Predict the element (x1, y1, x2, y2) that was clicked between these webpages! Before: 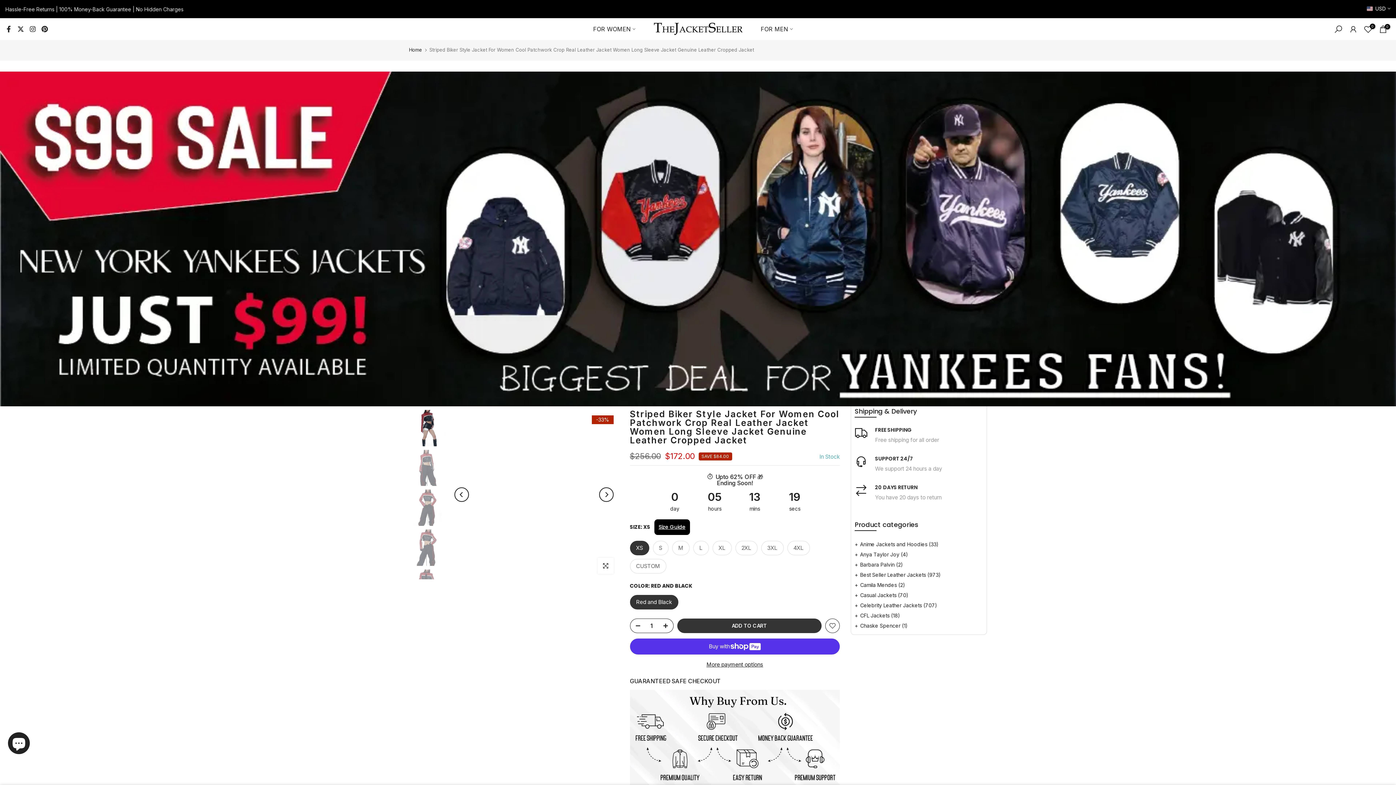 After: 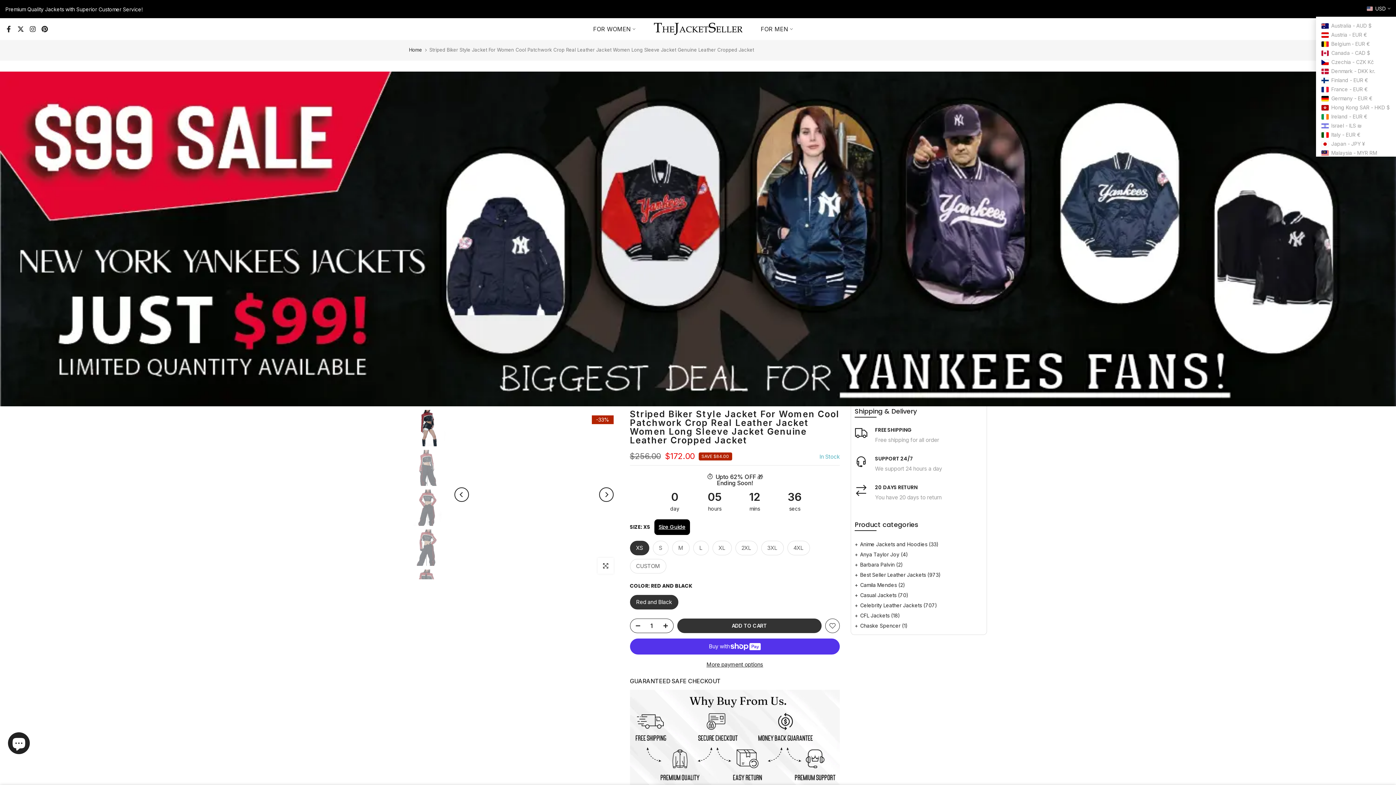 Action: bbox: (1367, 4, 1390, 12) label:  USD